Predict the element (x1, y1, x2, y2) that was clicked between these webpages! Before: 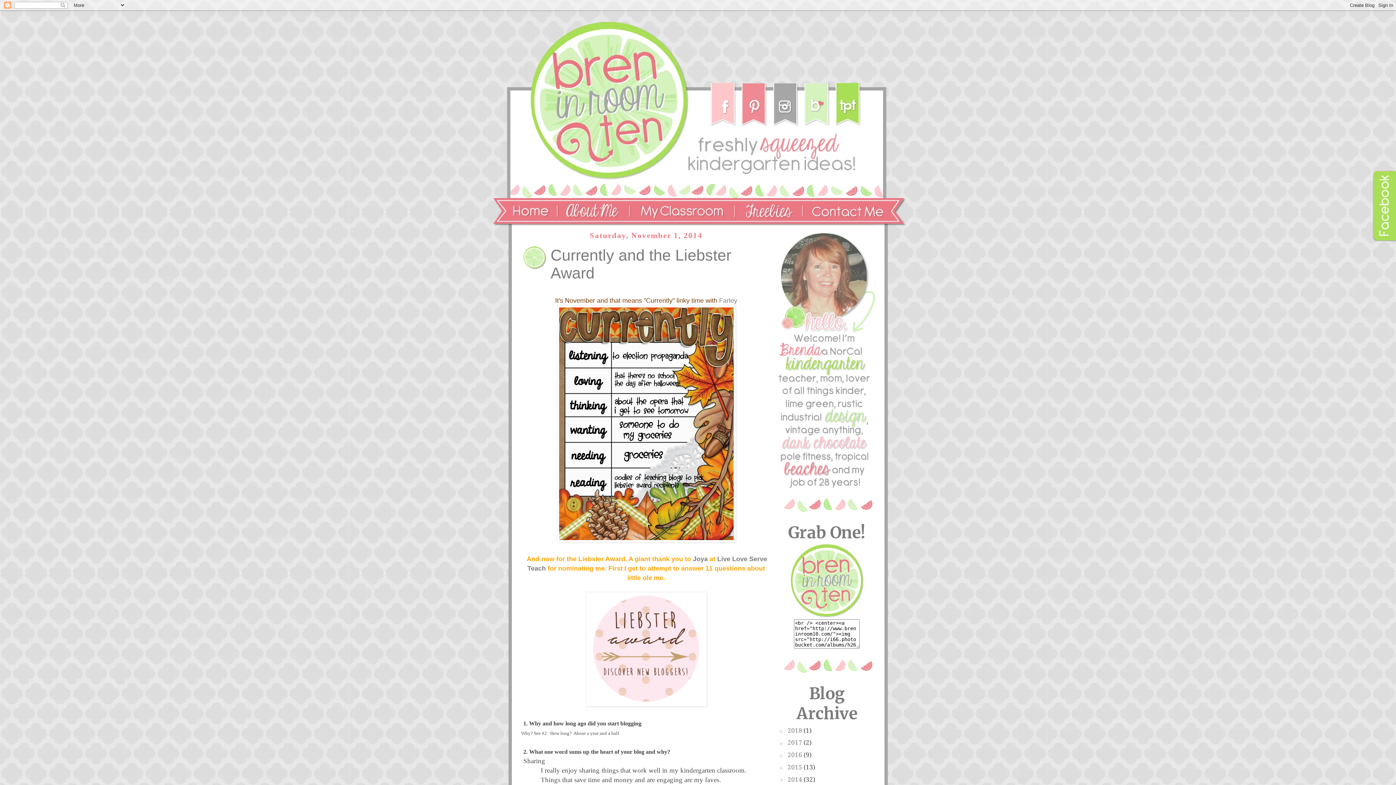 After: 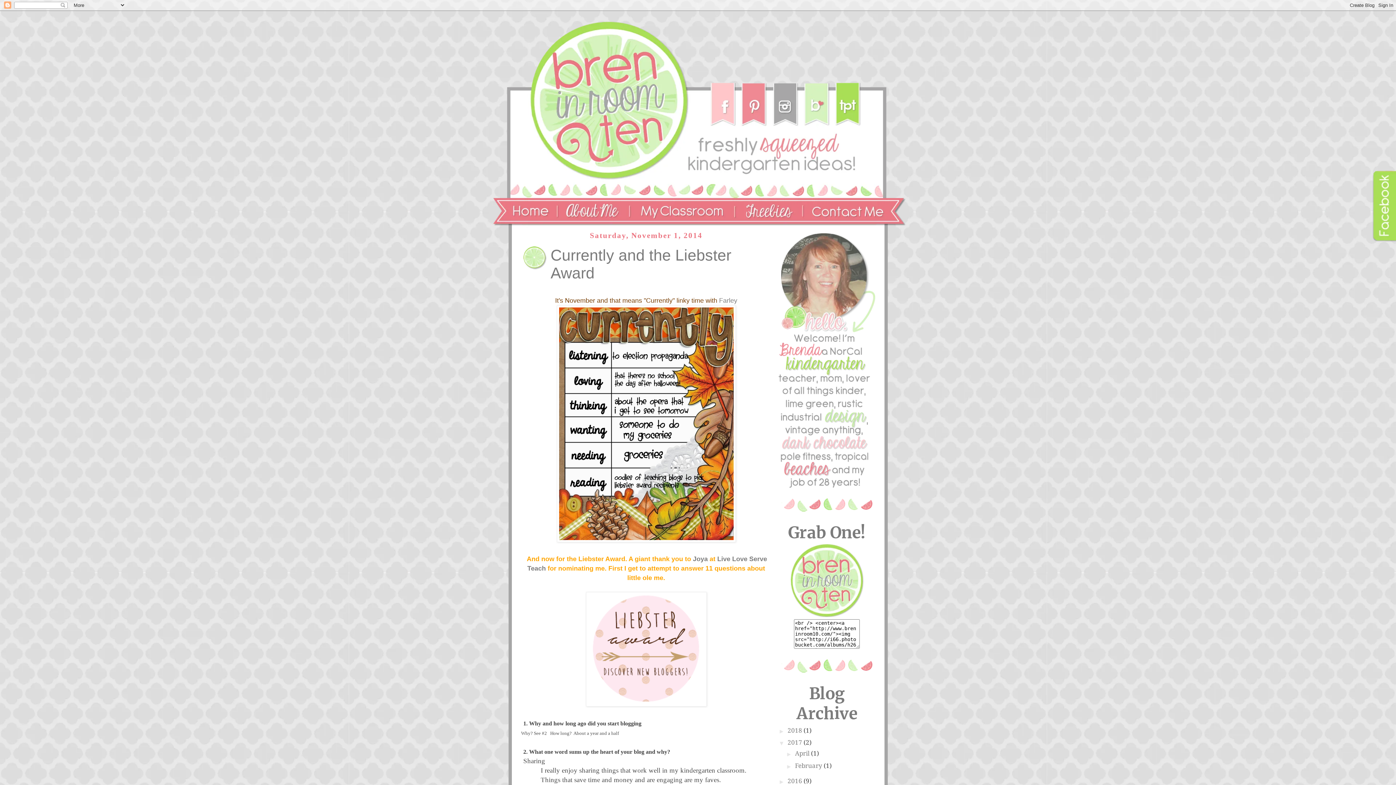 Action: bbox: (778, 739, 787, 746) label: ►  